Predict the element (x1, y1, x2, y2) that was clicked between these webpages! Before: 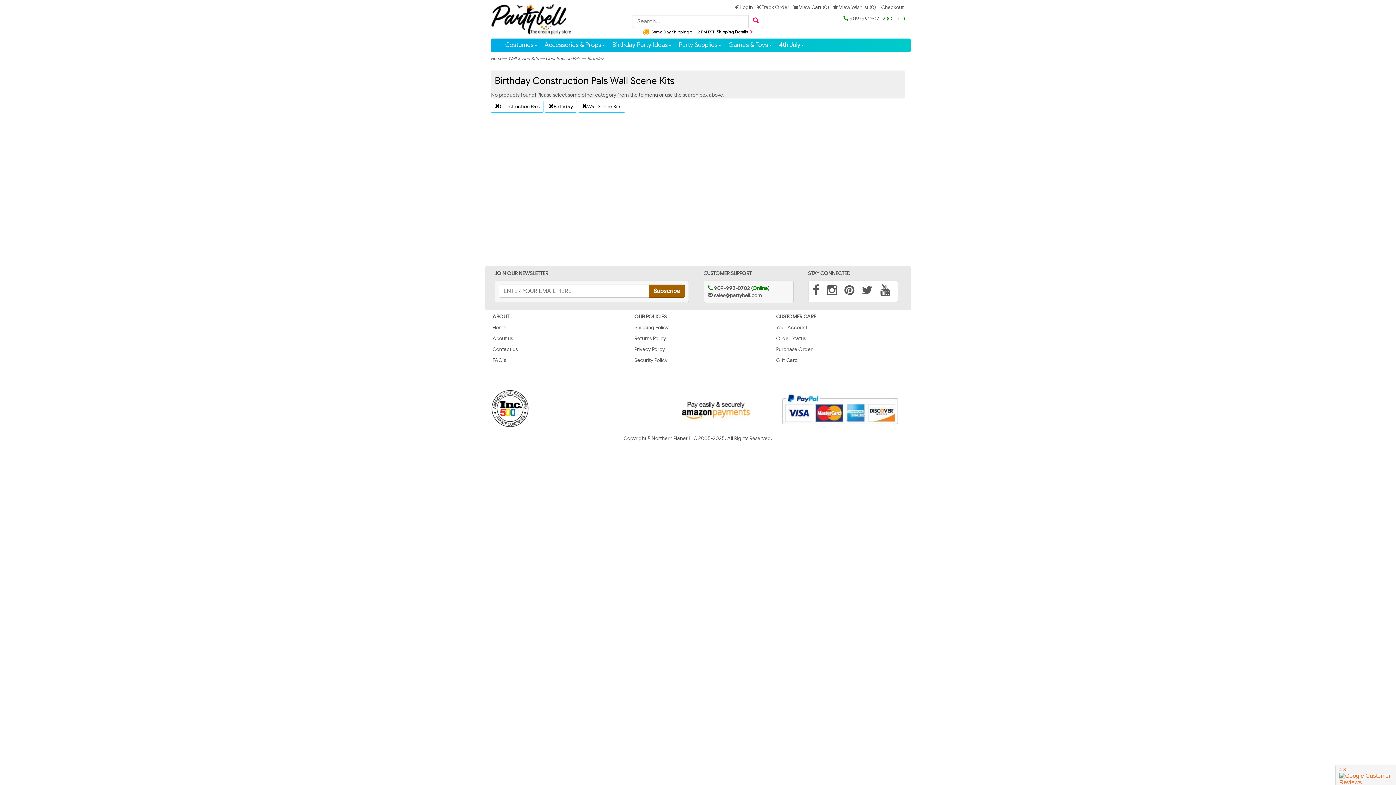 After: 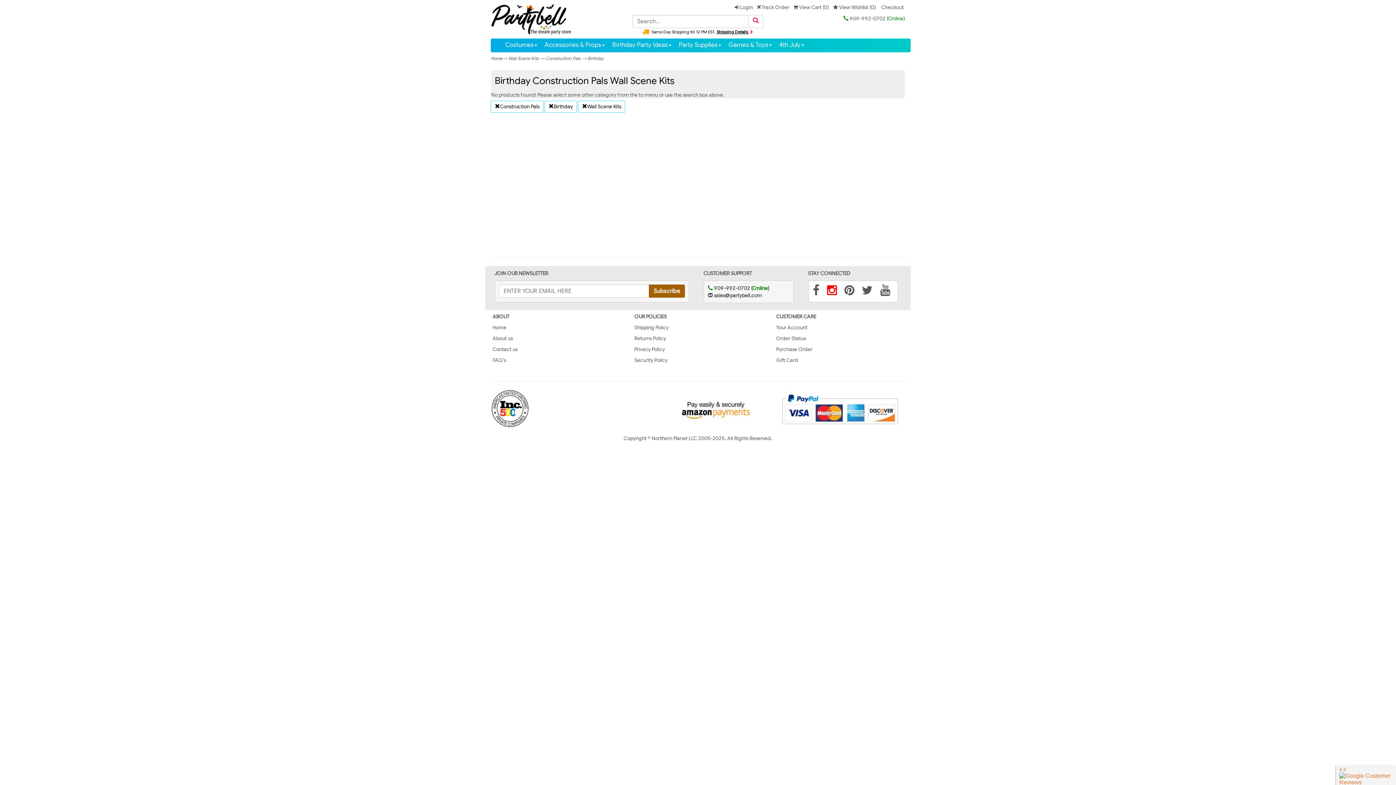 Action: bbox: (827, 289, 837, 296)